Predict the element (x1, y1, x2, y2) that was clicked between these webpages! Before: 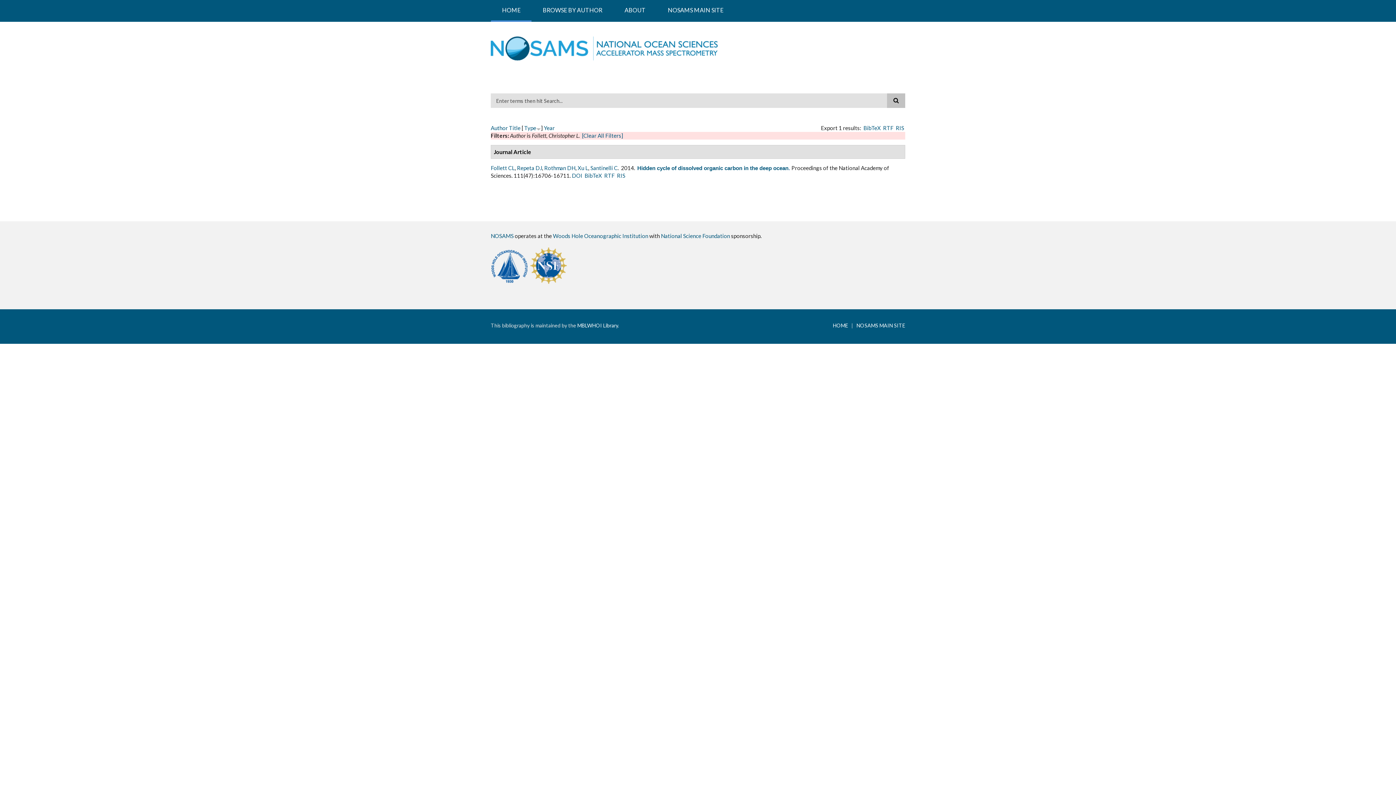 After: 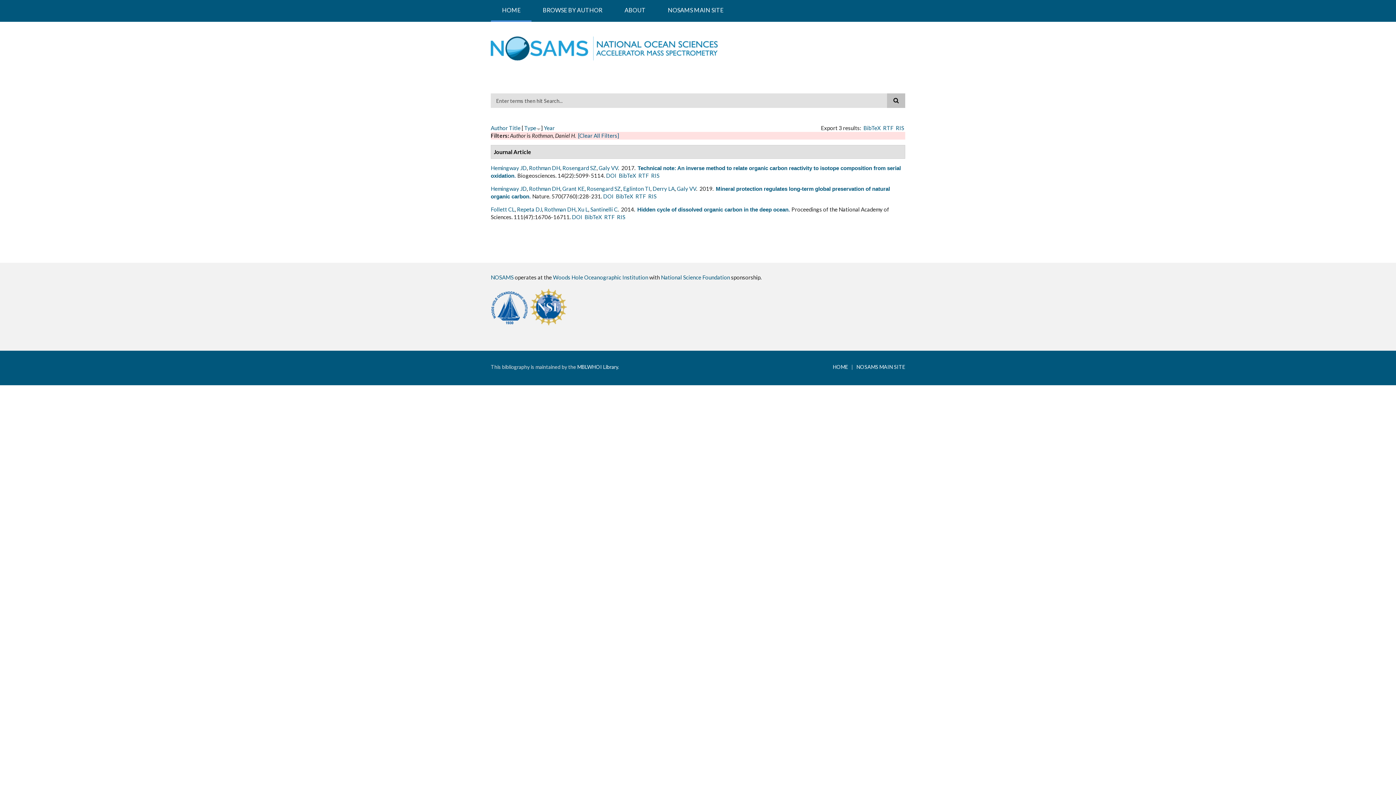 Action: label: Rothman DH bbox: (544, 164, 575, 171)